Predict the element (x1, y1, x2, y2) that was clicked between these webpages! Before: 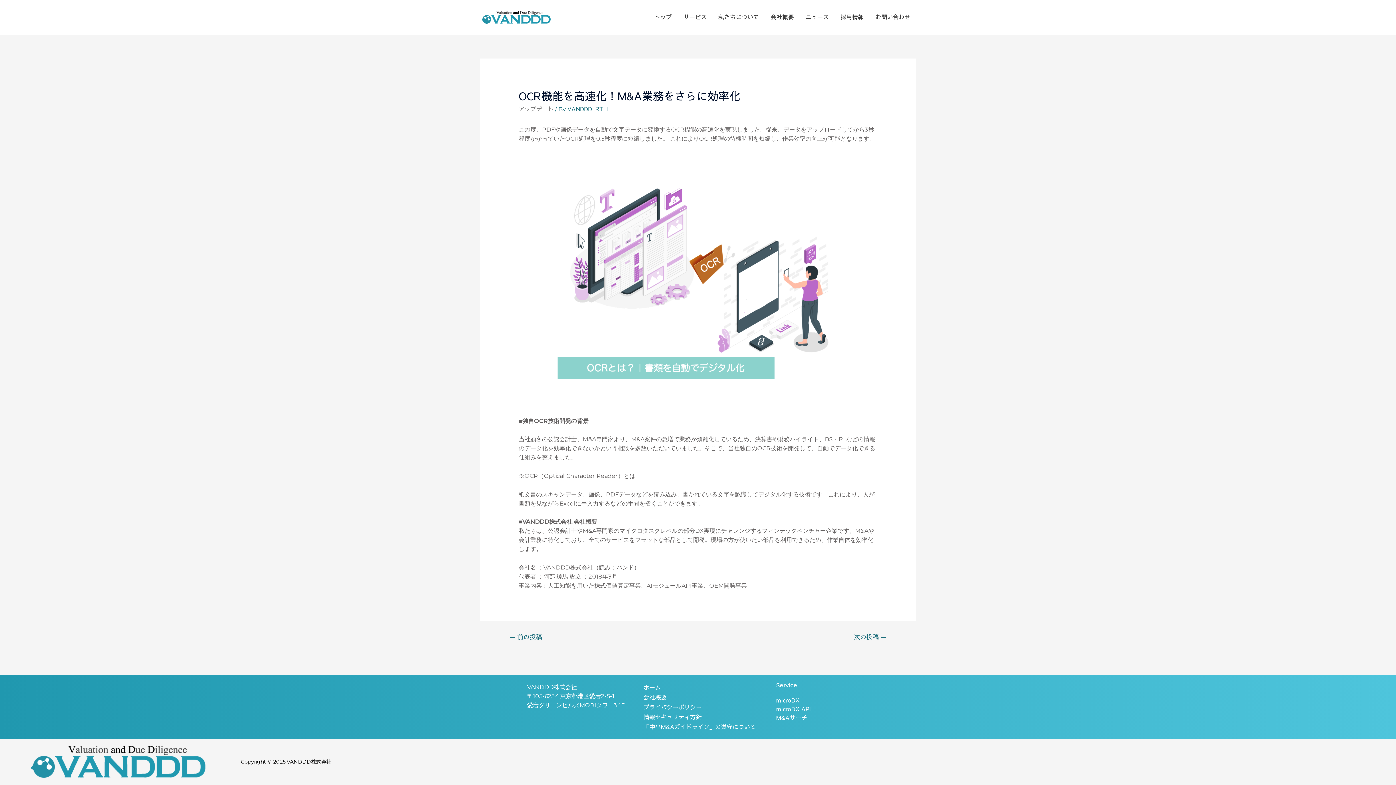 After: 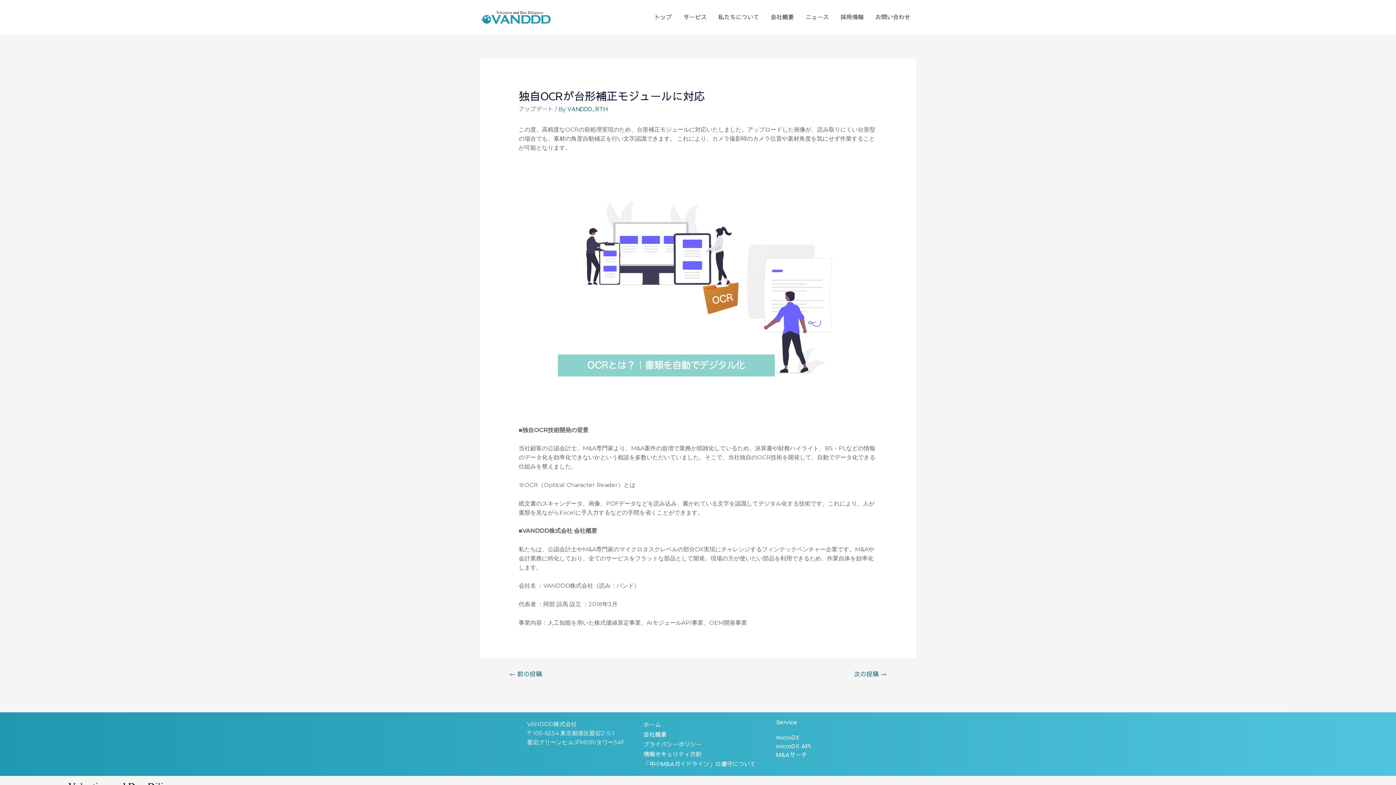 Action: bbox: (500, 637, 551, 651) label: ← 前の投稿